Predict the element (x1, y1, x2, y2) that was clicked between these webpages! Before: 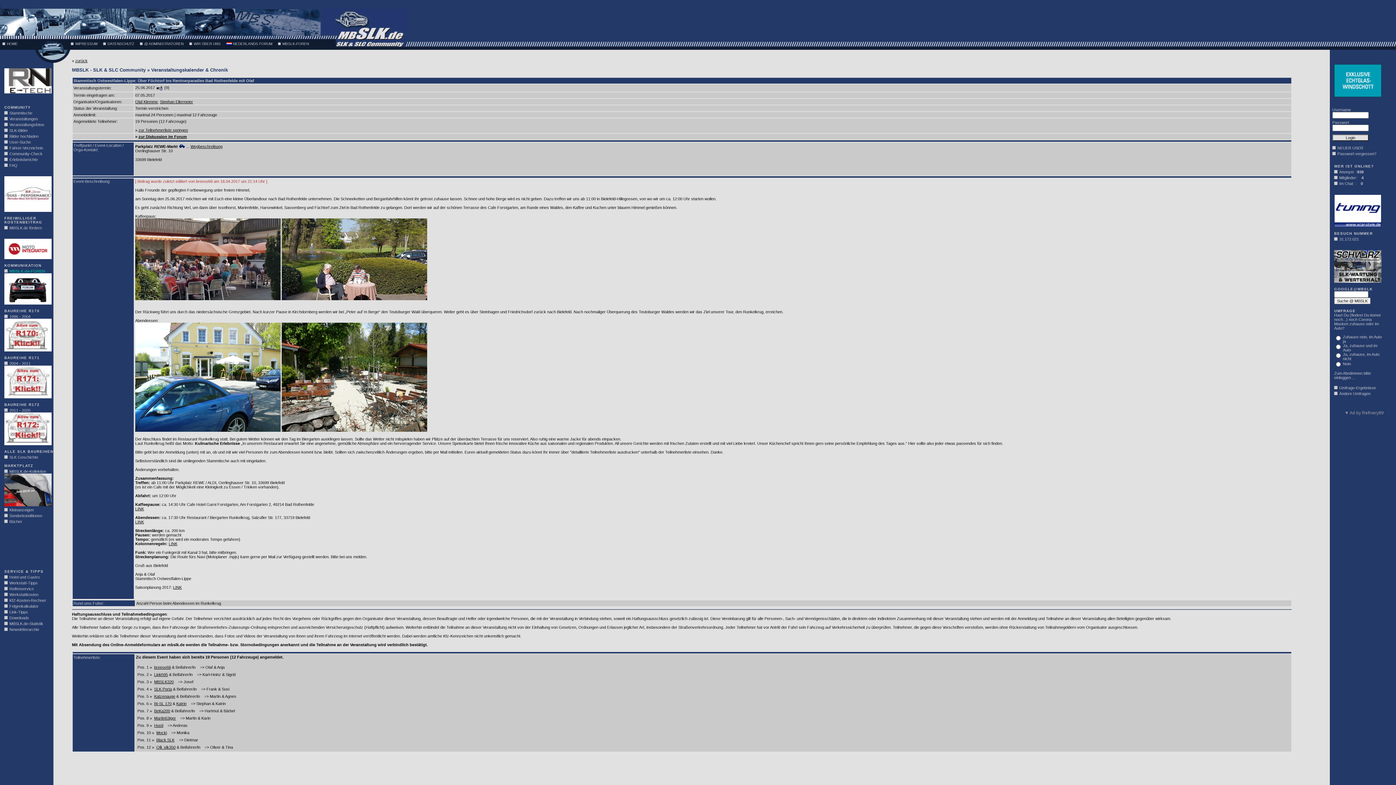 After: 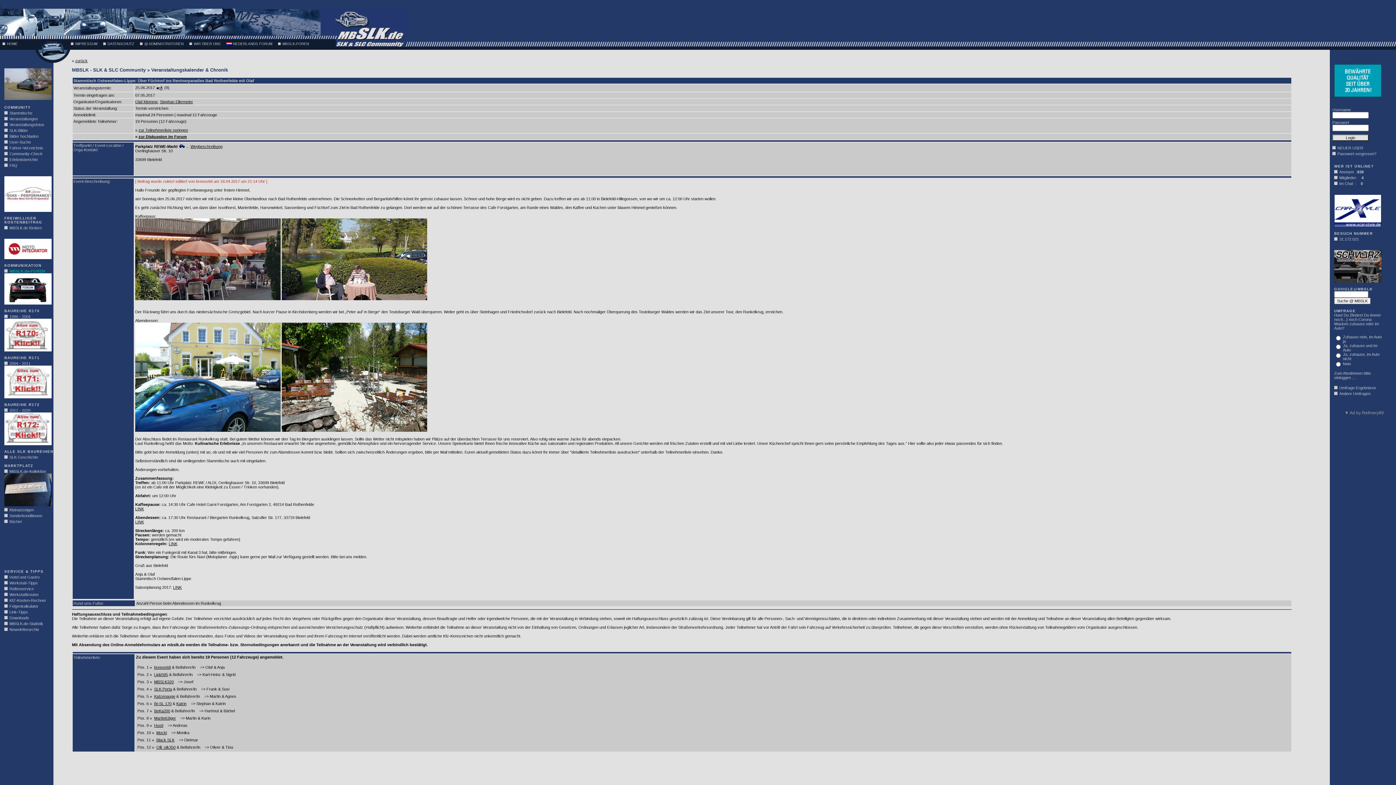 Action: bbox: (178, 144, 185, 148)